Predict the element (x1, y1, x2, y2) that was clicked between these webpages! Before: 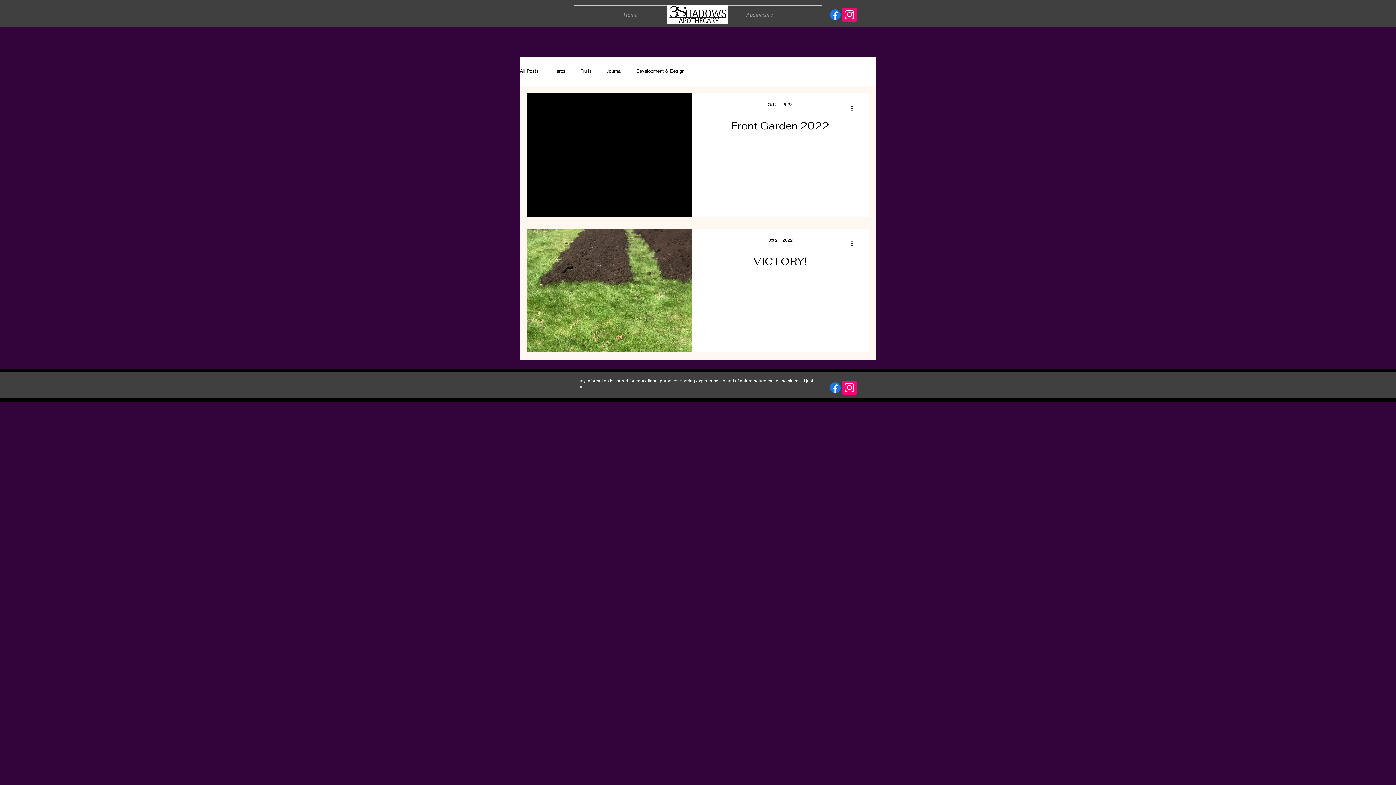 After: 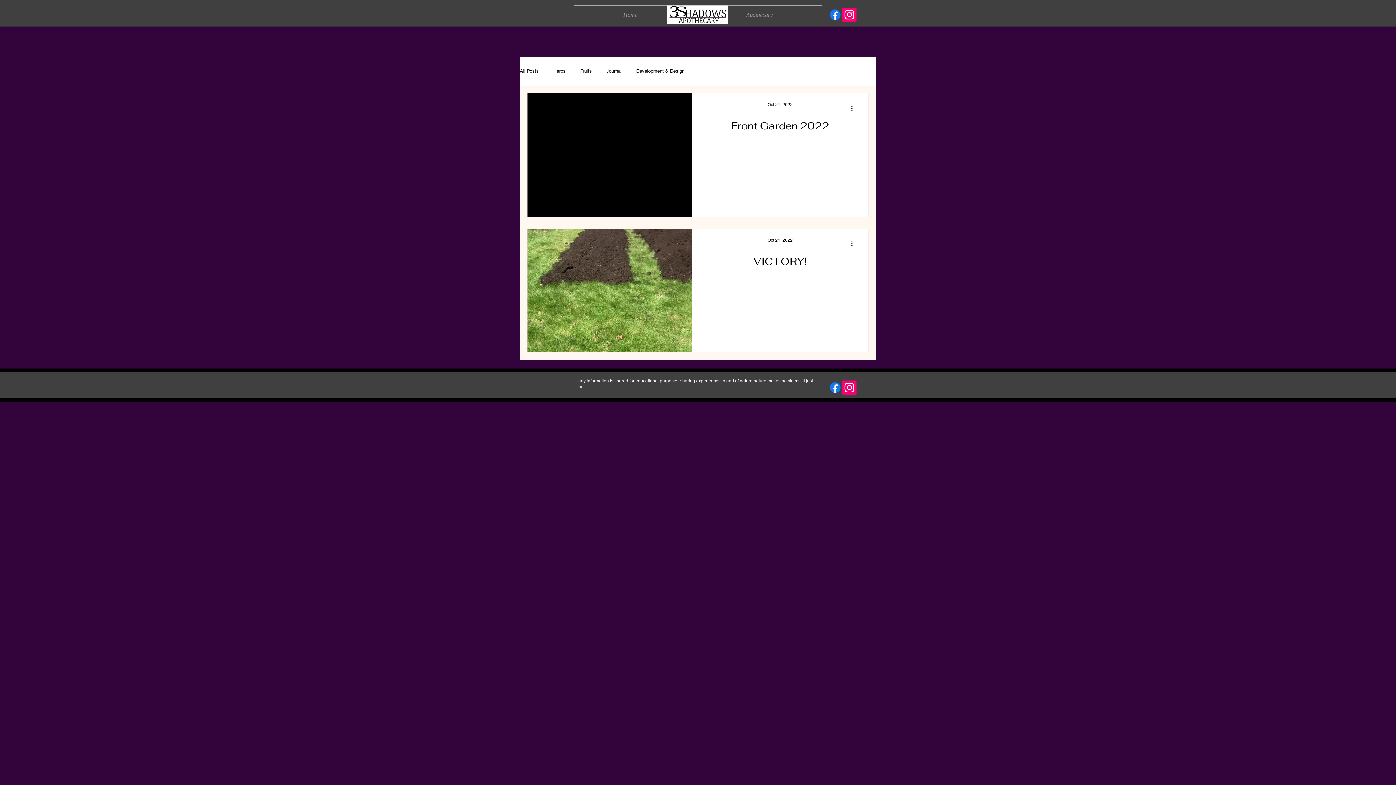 Action: bbox: (842, 380, 856, 394) label: Instagram